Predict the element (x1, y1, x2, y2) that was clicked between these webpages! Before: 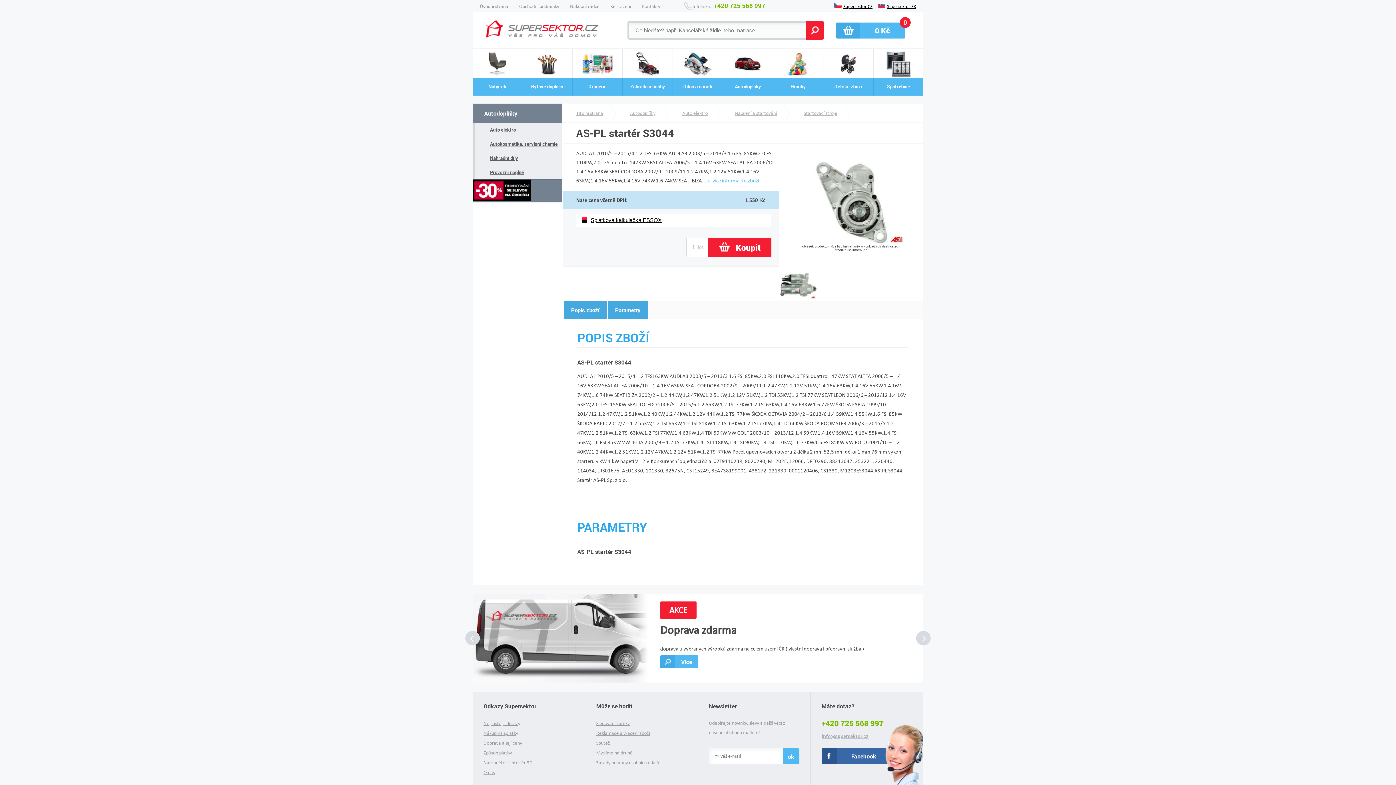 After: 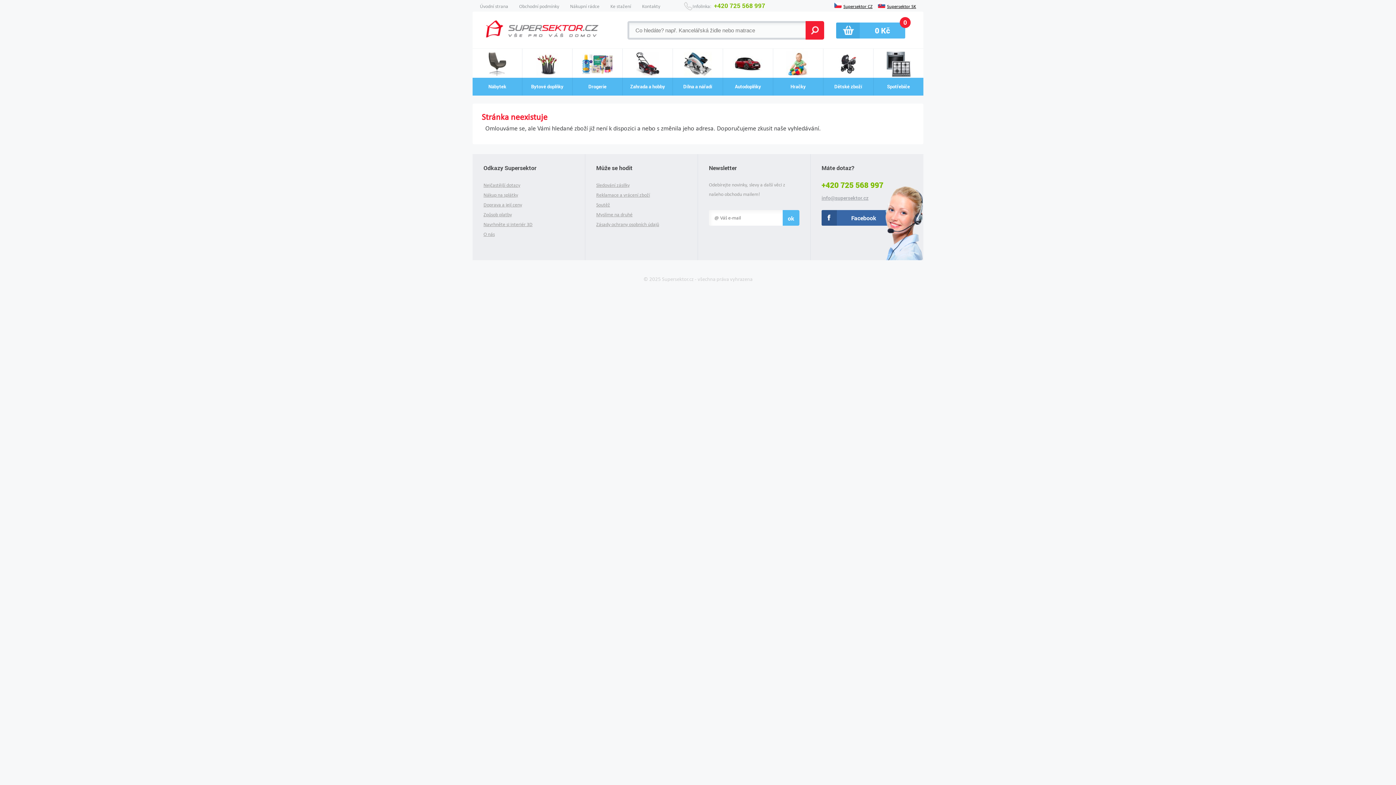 Action: bbox: (834, 2, 874, 8) label: Supersektor CZ